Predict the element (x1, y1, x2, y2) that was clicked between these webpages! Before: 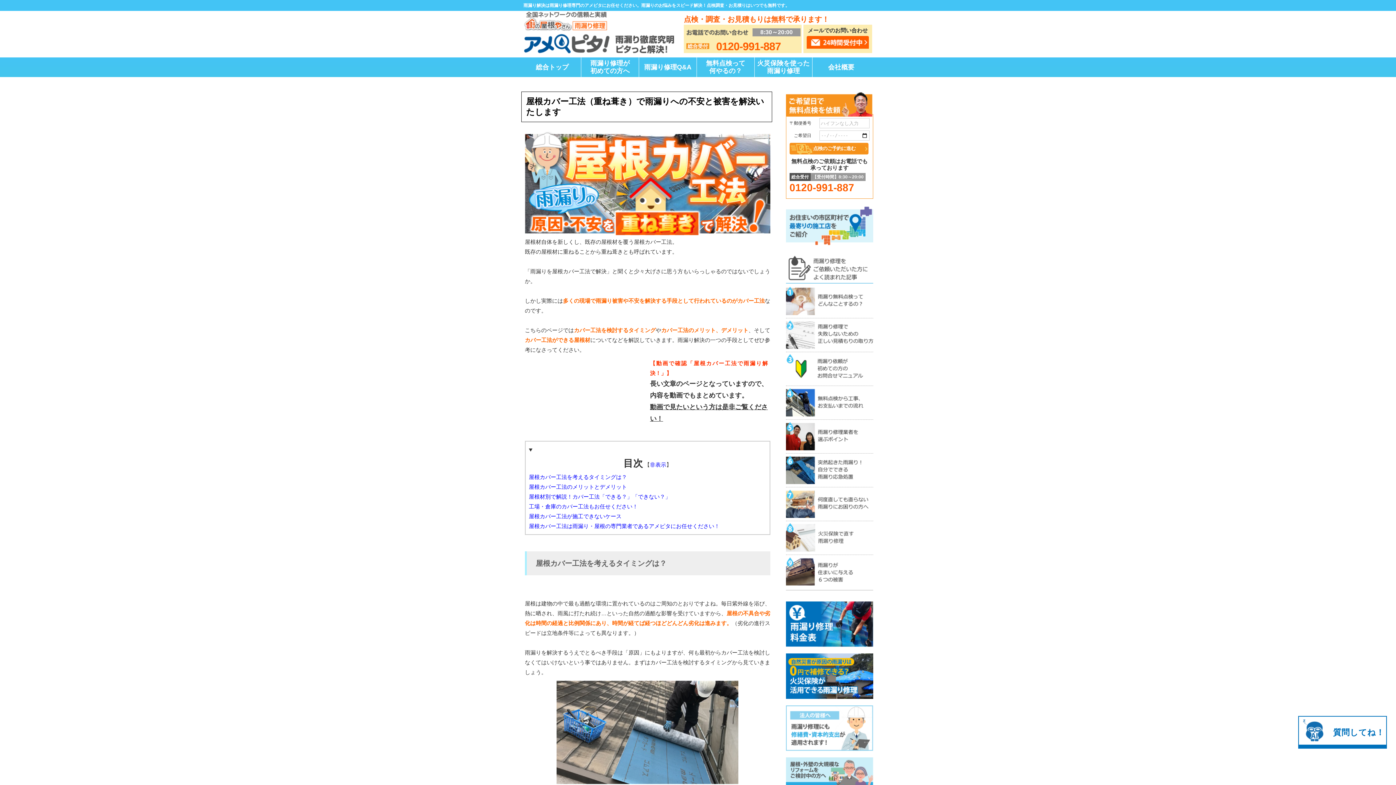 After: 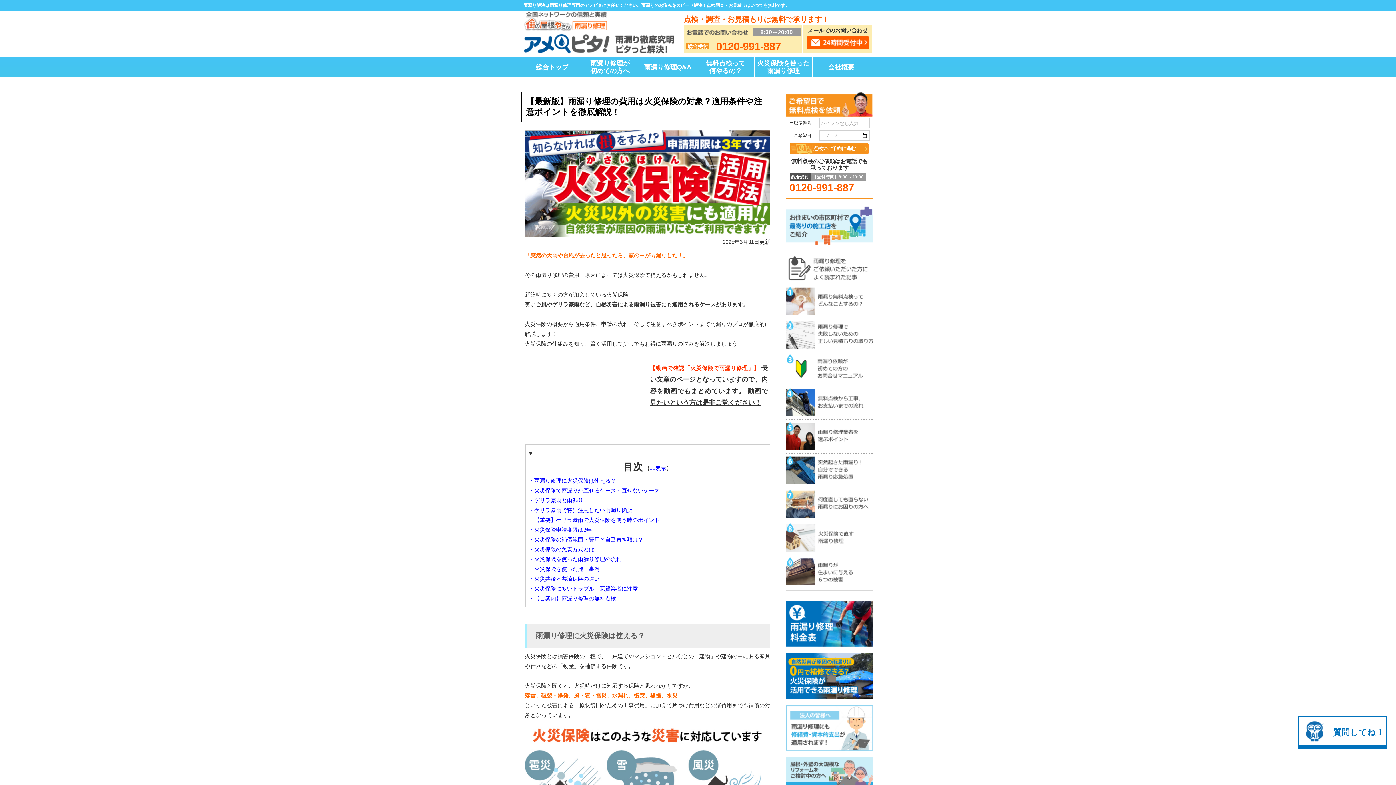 Action: bbox: (786, 546, 873, 553)